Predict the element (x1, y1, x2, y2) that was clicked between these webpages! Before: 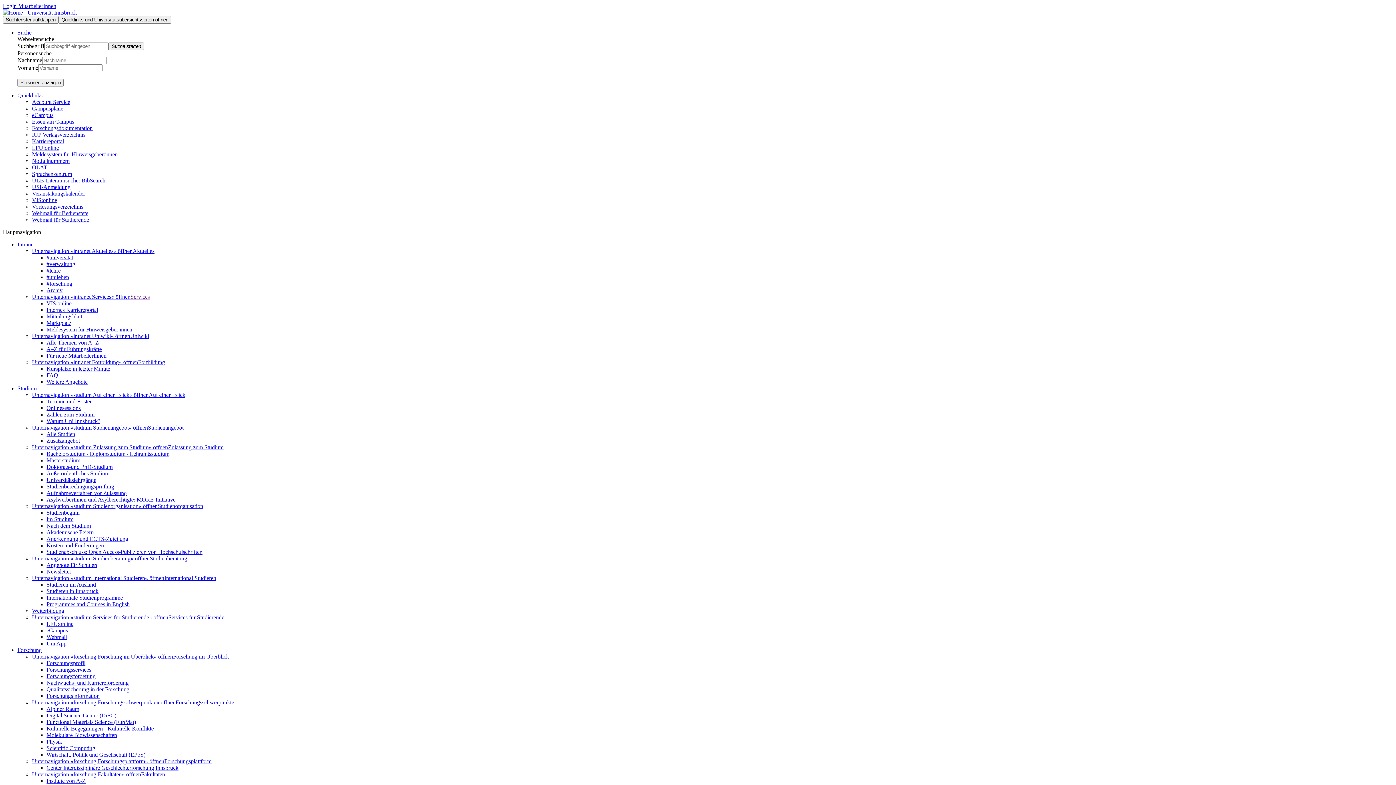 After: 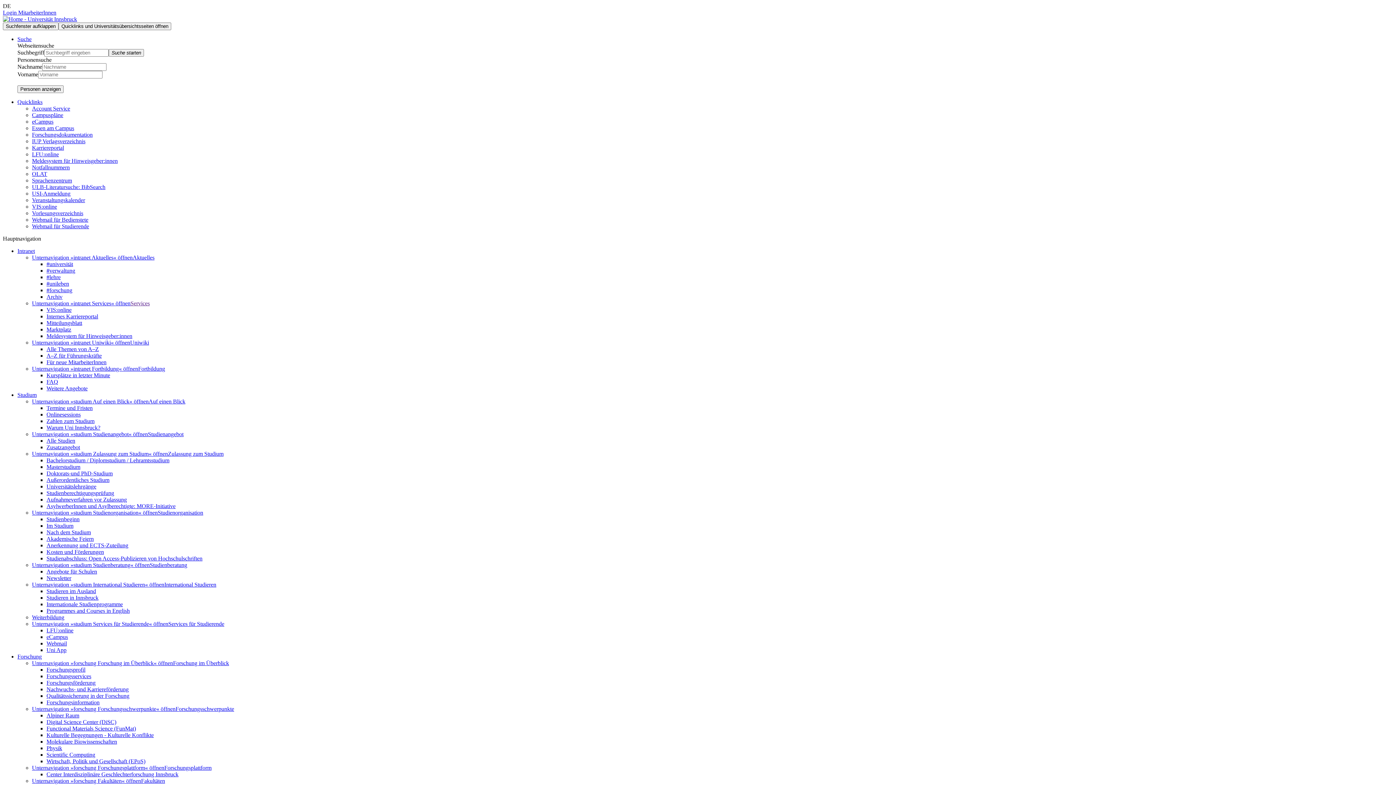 Action: label: Anerkennung und ECTS-Zuteilung bbox: (46, 536, 128, 542)